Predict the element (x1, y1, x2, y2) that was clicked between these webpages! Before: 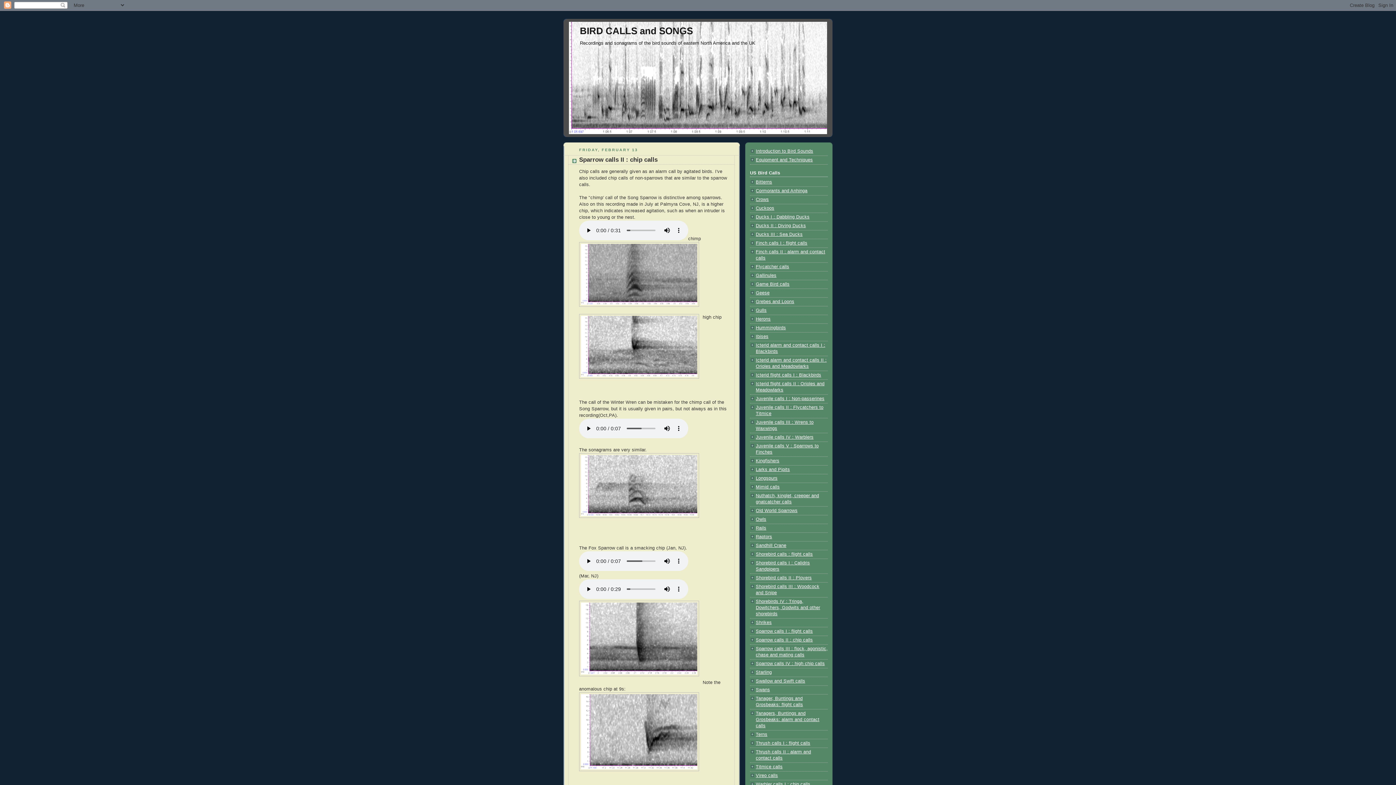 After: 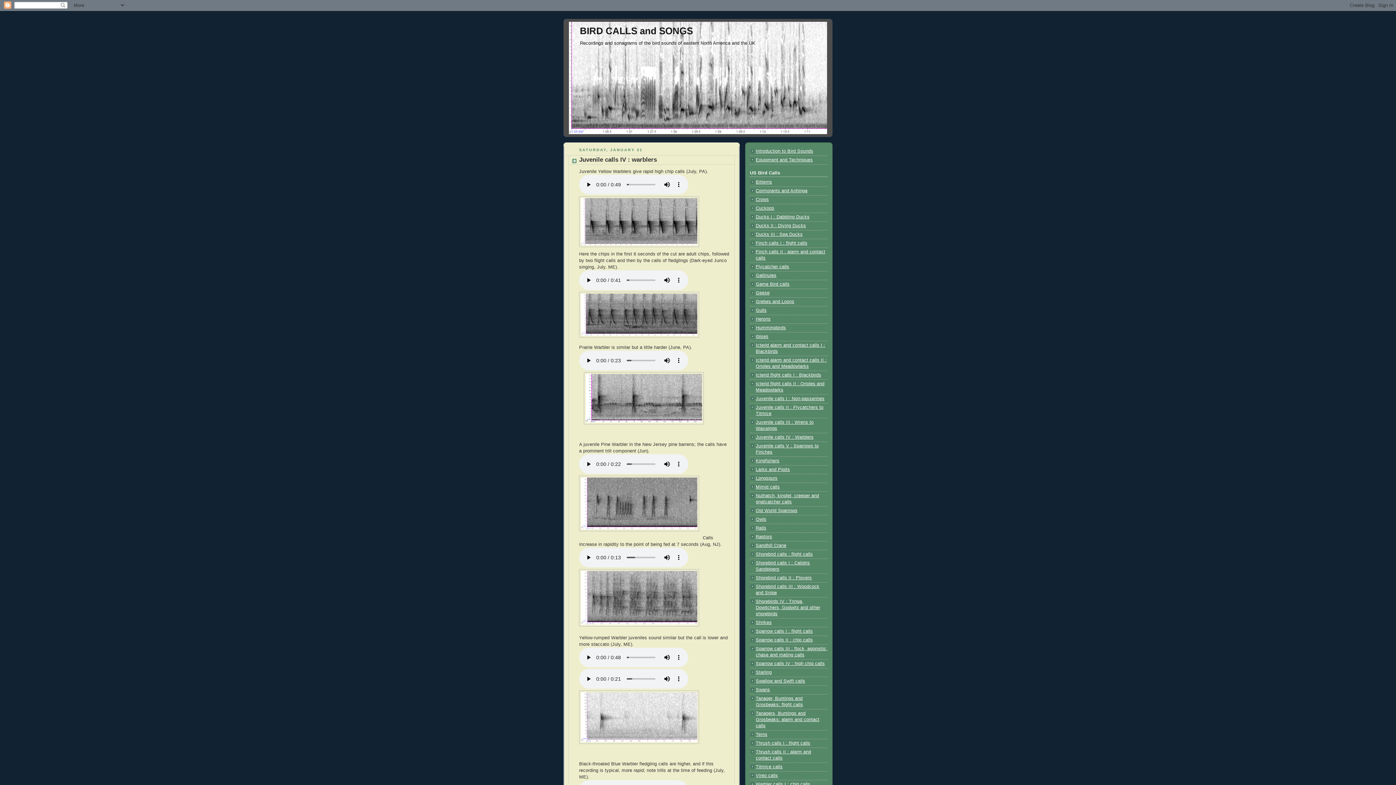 Action: bbox: (756, 434, 813, 439) label: Juvenile calls IV : Warblers